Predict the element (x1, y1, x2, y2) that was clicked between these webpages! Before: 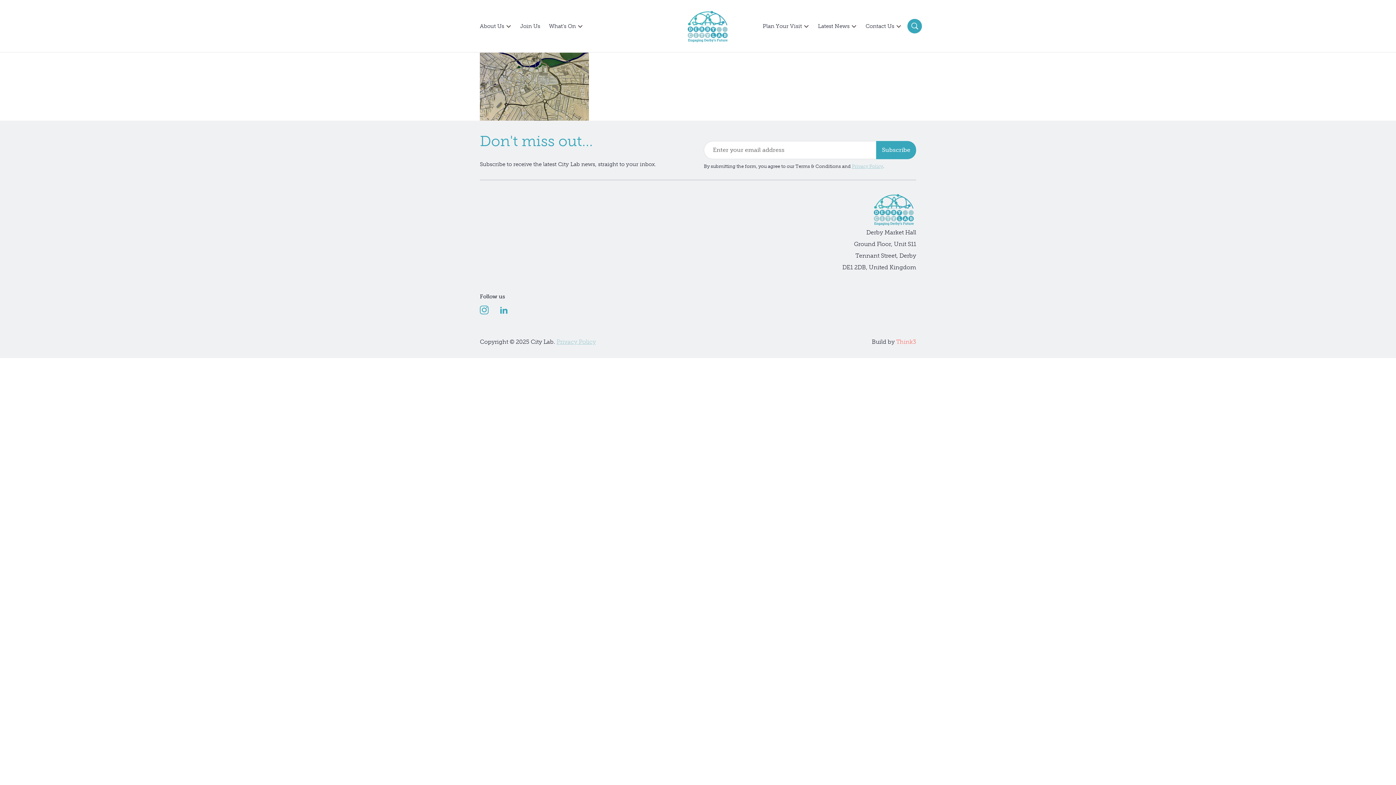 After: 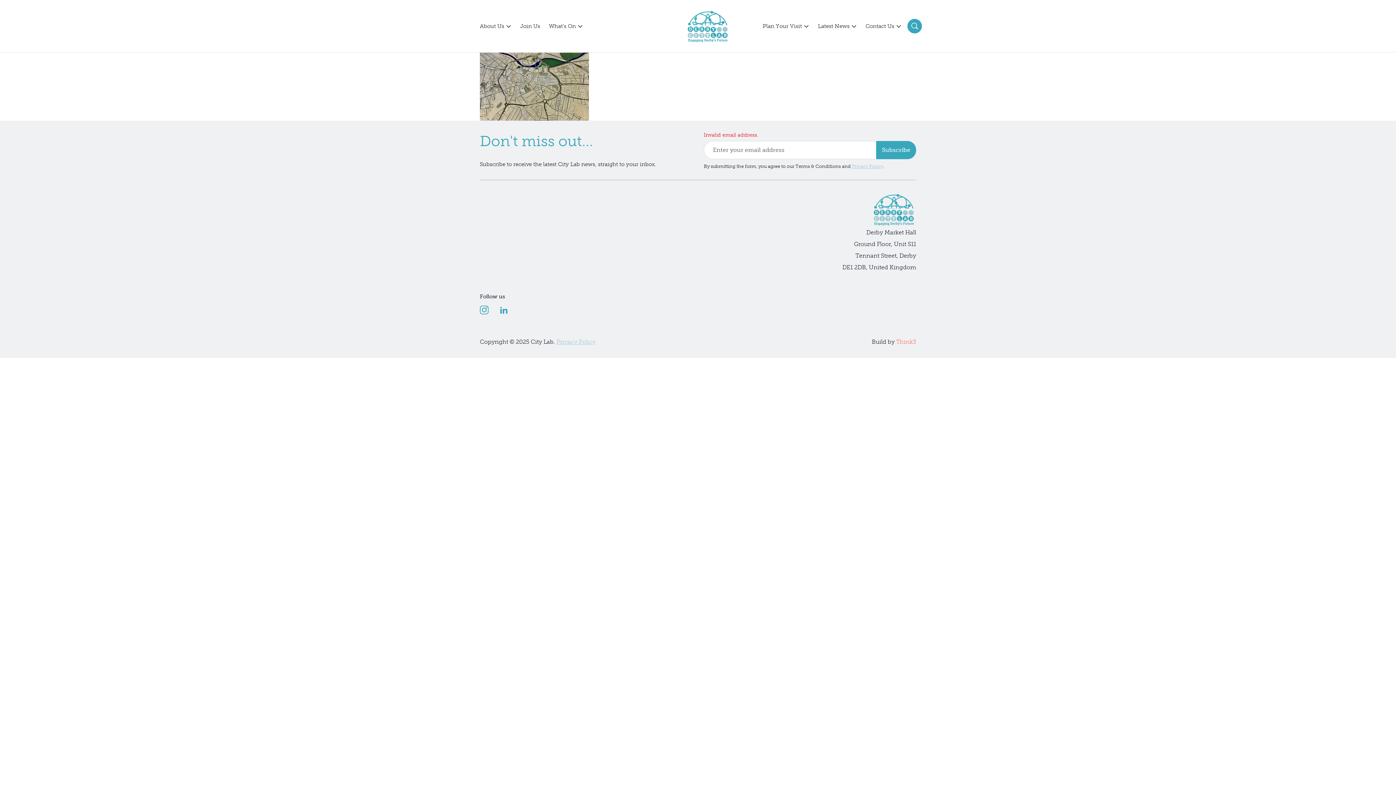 Action: label: Subscribe bbox: (876, 141, 916, 159)